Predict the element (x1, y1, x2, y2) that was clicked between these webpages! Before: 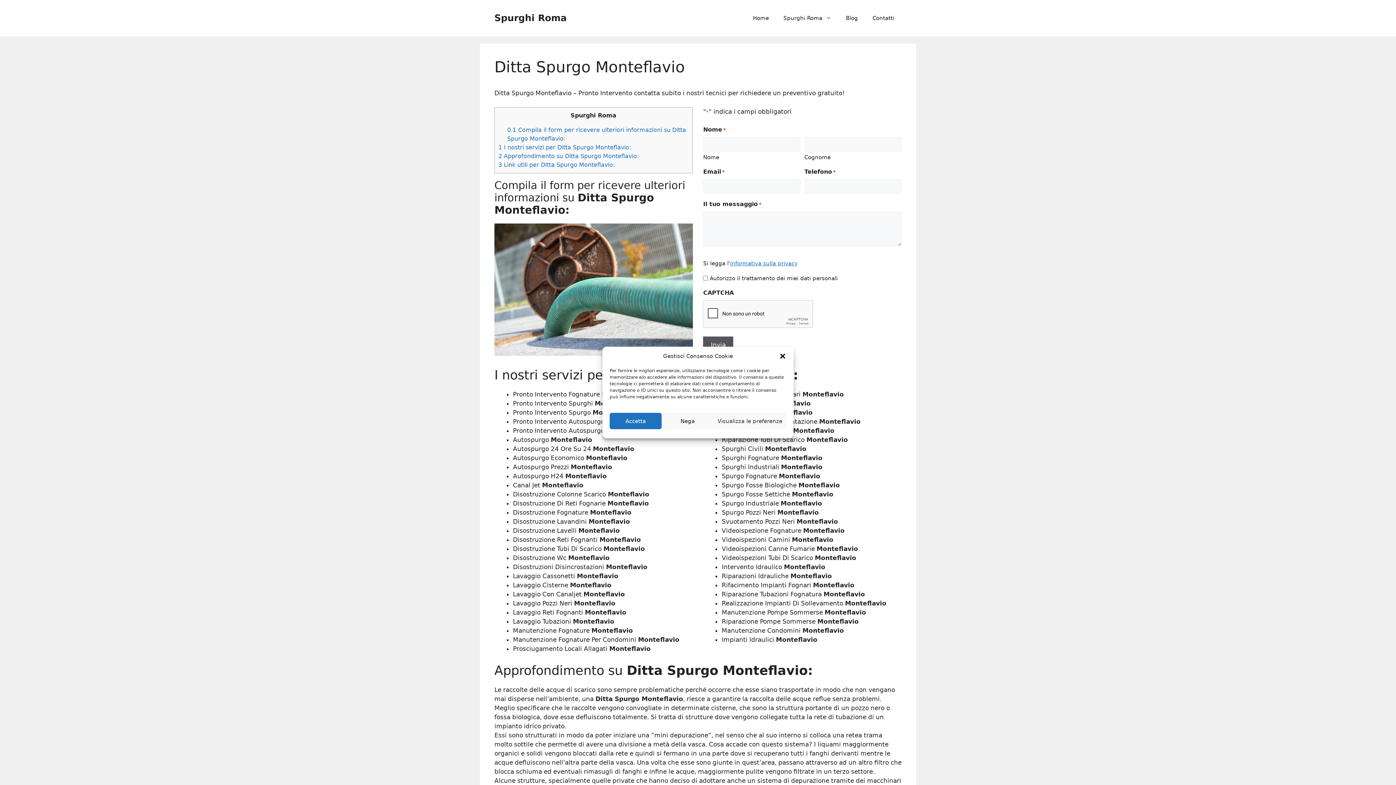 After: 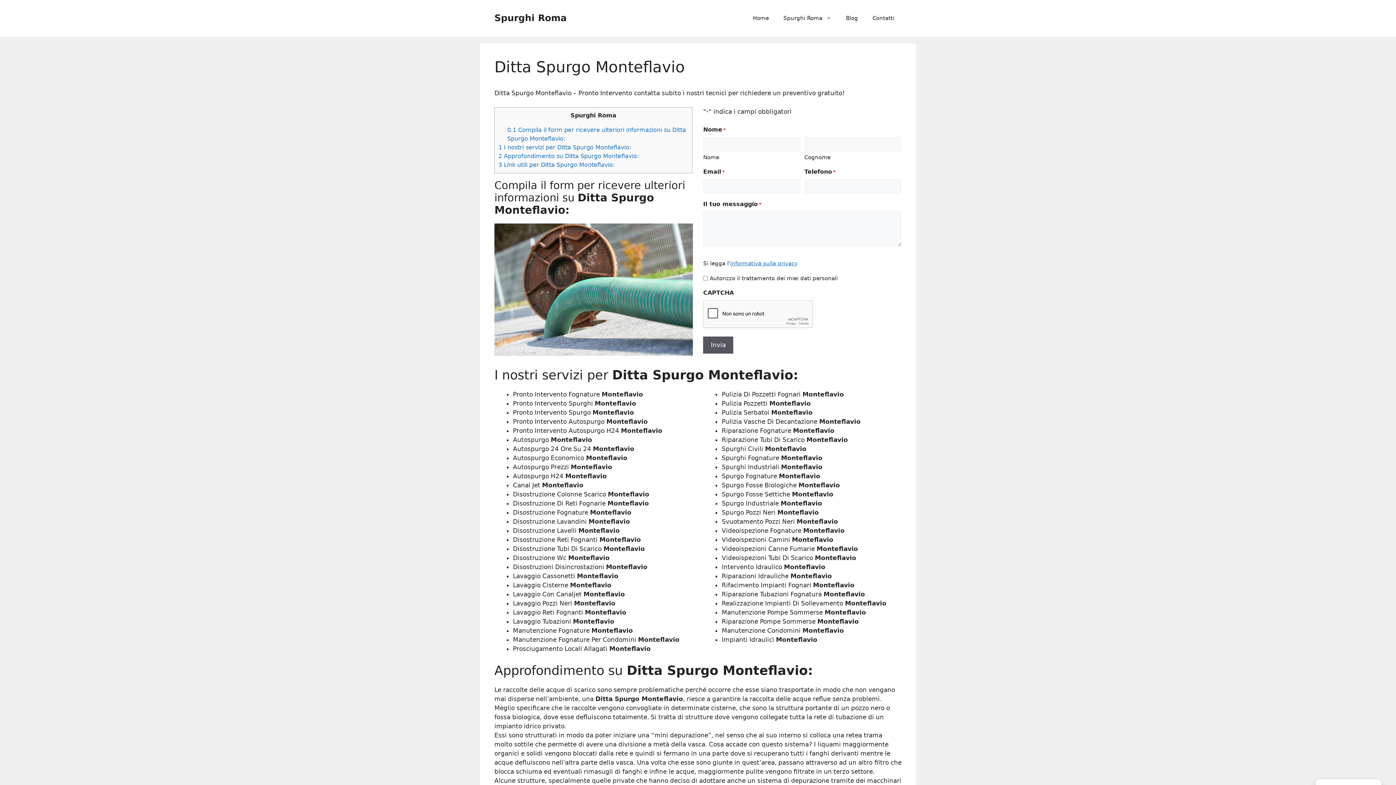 Action: label: Chiudi la finestra di dialogo bbox: (779, 352, 786, 360)